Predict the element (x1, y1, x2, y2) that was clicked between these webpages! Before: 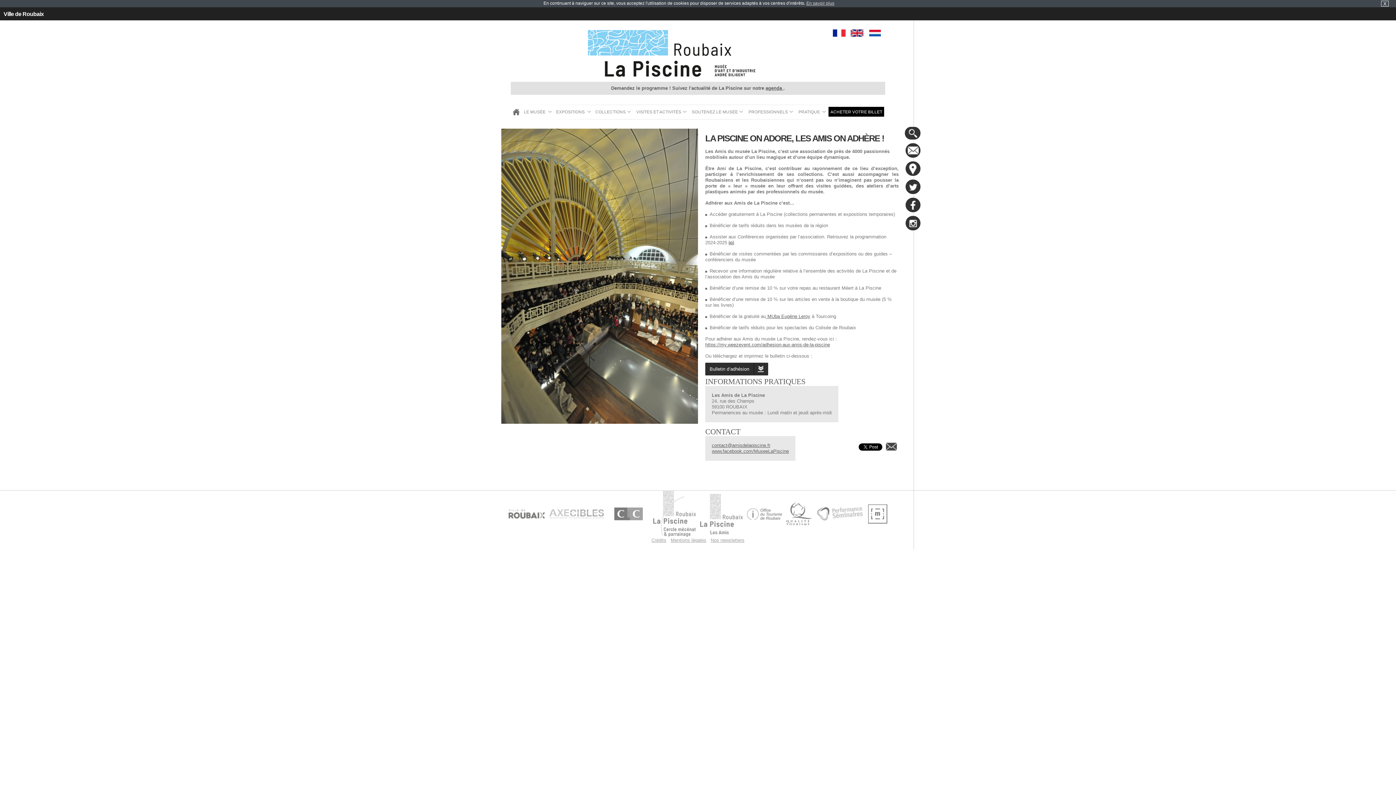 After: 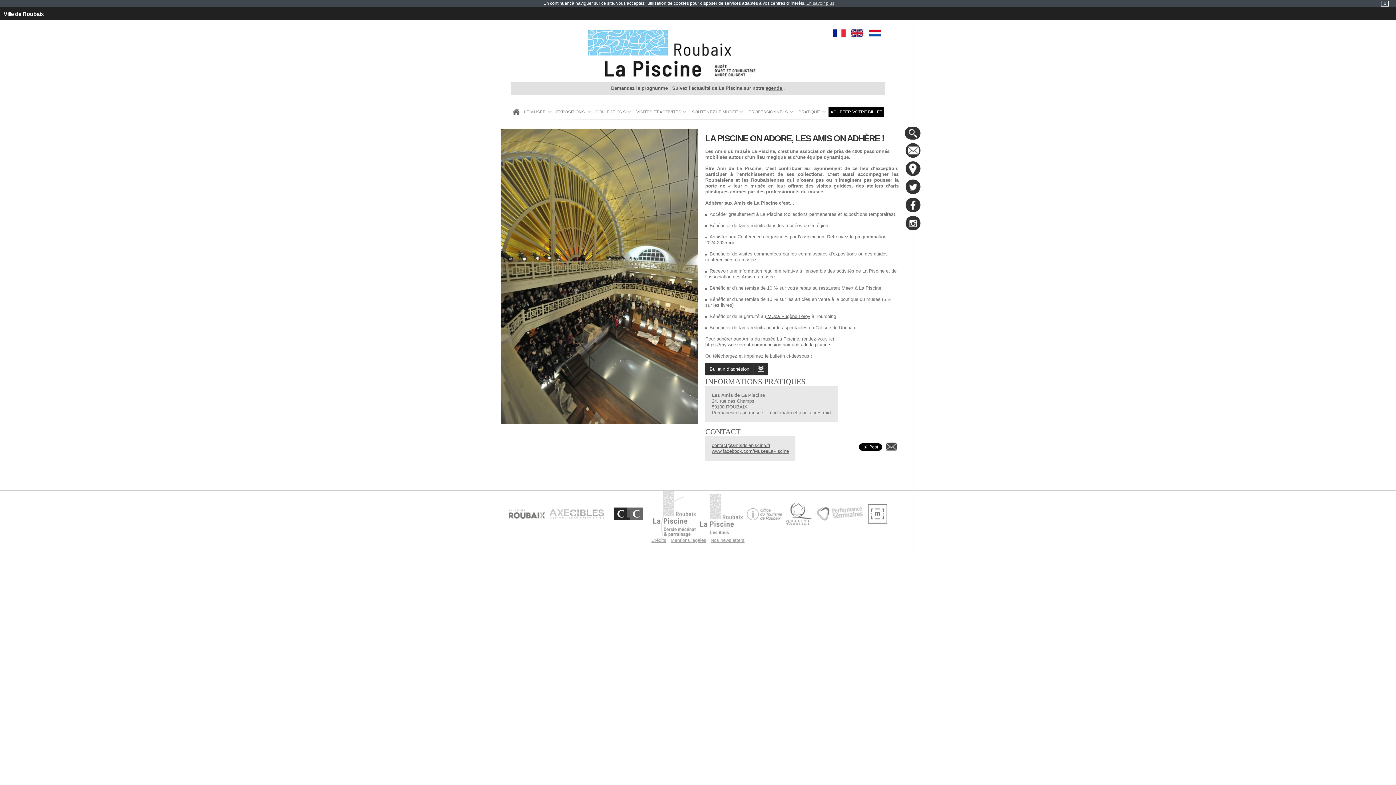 Action: bbox: (608, 505, 649, 524)